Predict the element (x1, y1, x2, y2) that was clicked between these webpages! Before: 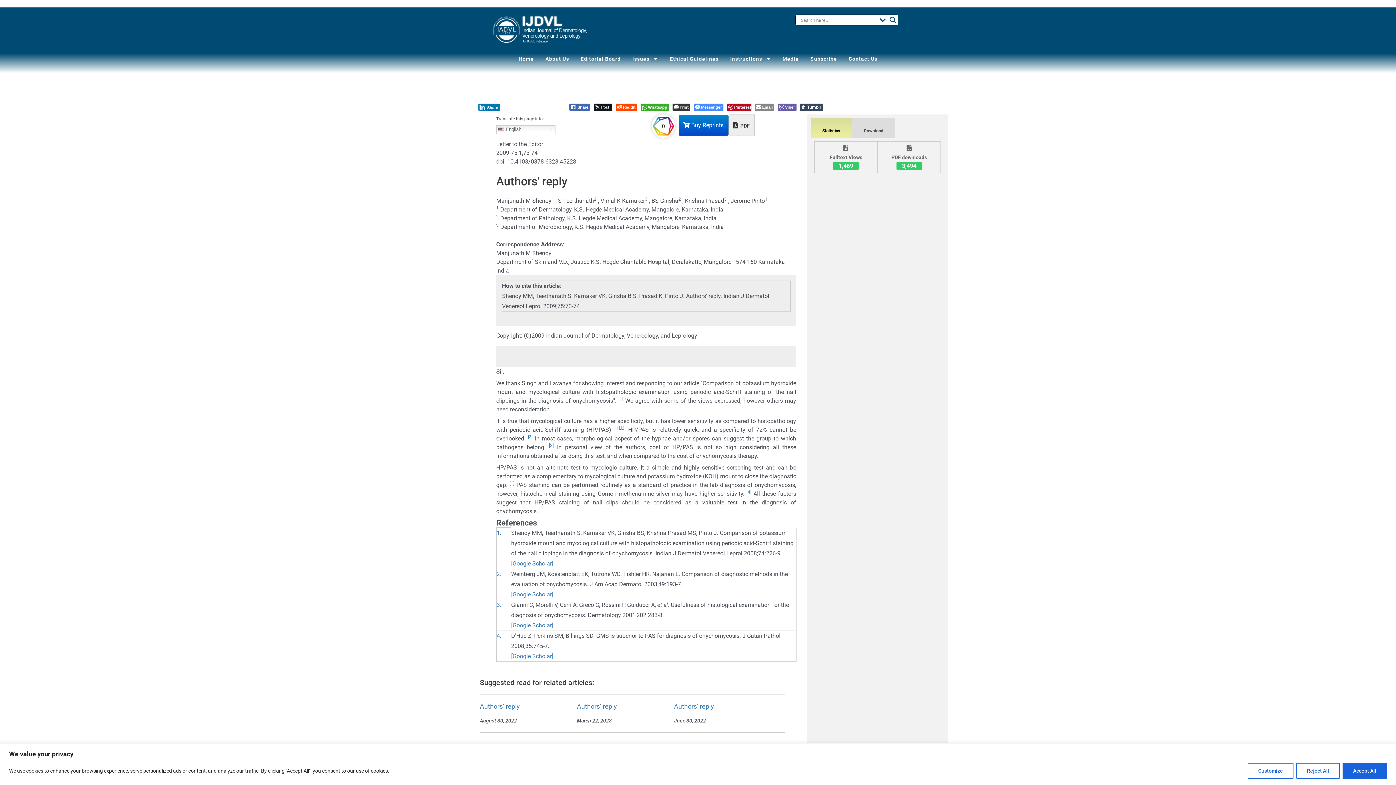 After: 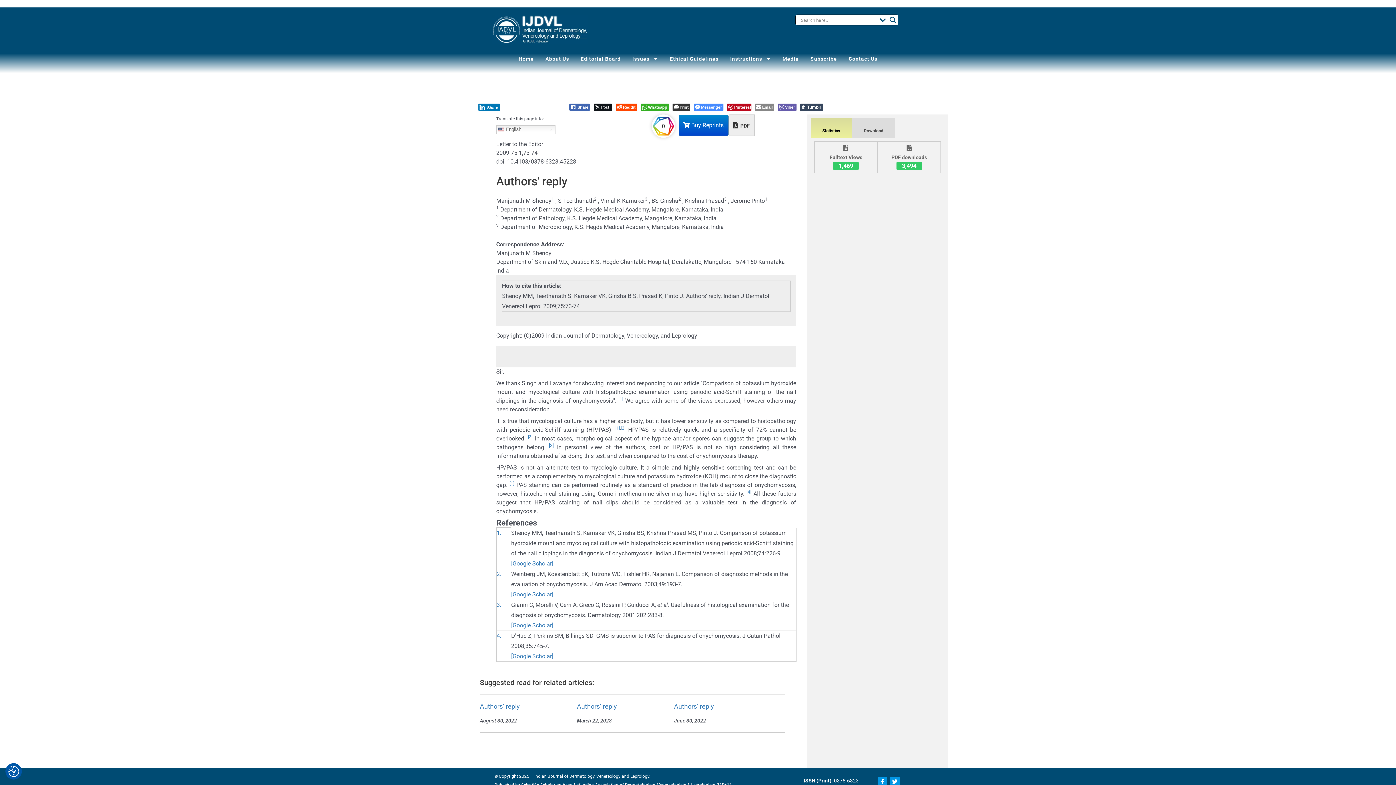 Action: label: Accept All bbox: (1342, 763, 1387, 779)